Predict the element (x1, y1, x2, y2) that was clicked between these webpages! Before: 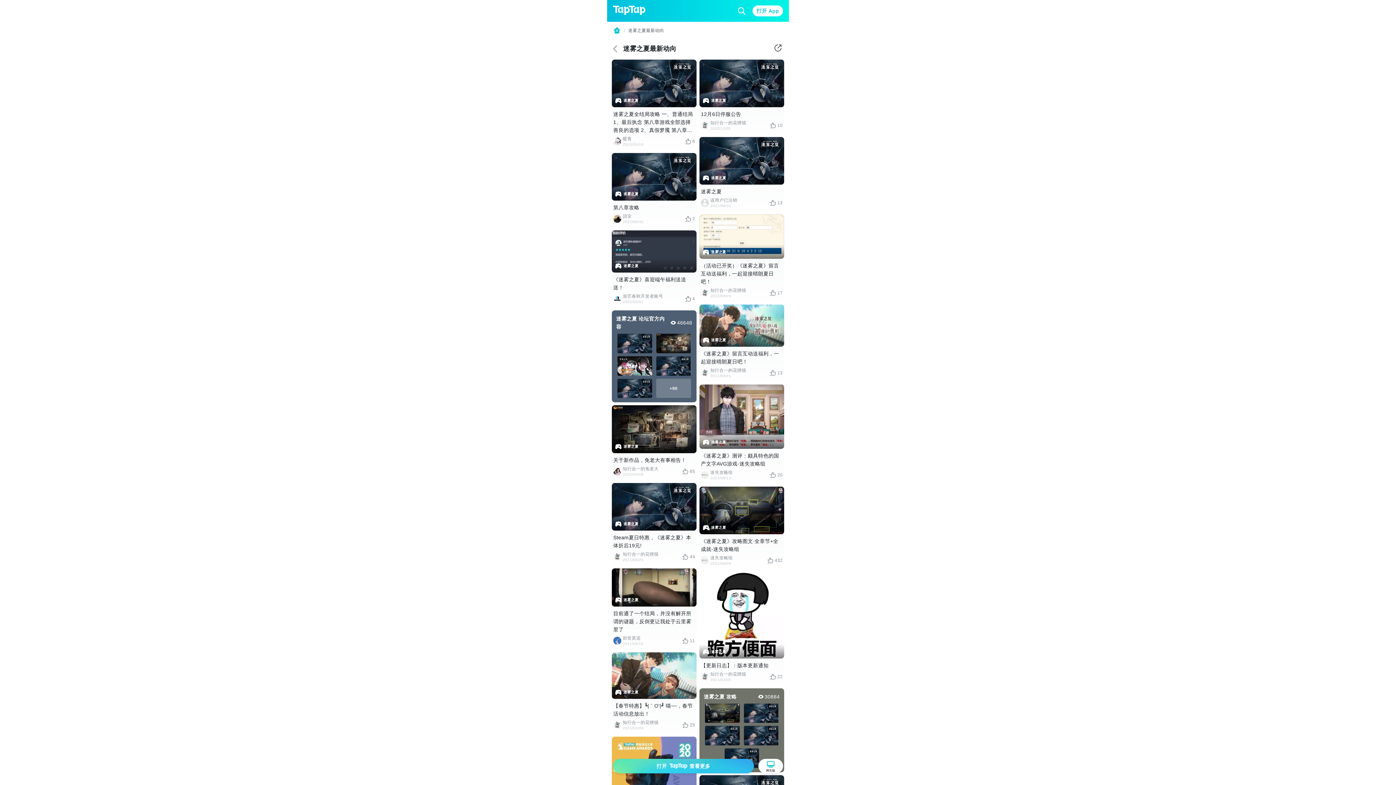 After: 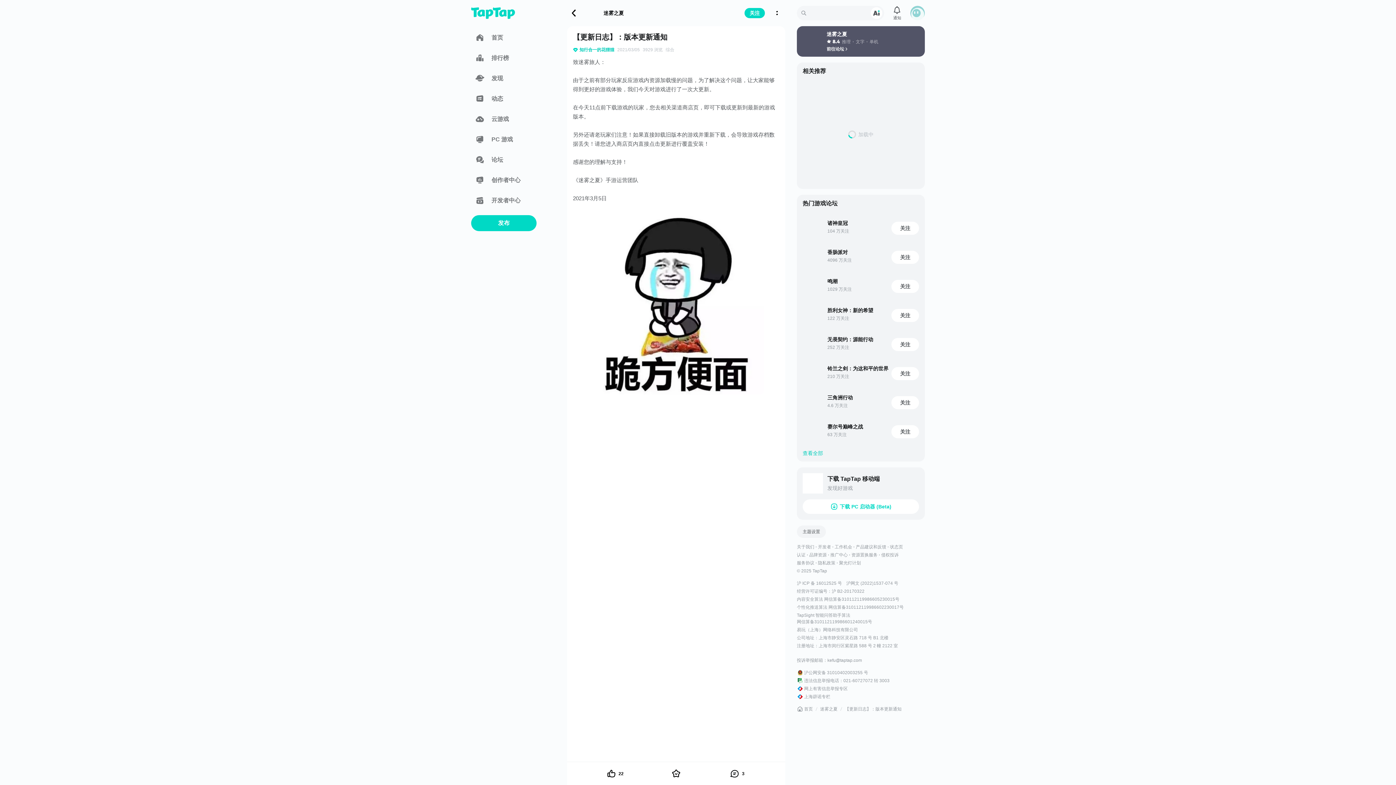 Action: bbox: (699, 572, 784, 685) label: 迷雾之夏
【更新日志】：版本更新通知
知行合一的花狸猫
2021/03/05
22